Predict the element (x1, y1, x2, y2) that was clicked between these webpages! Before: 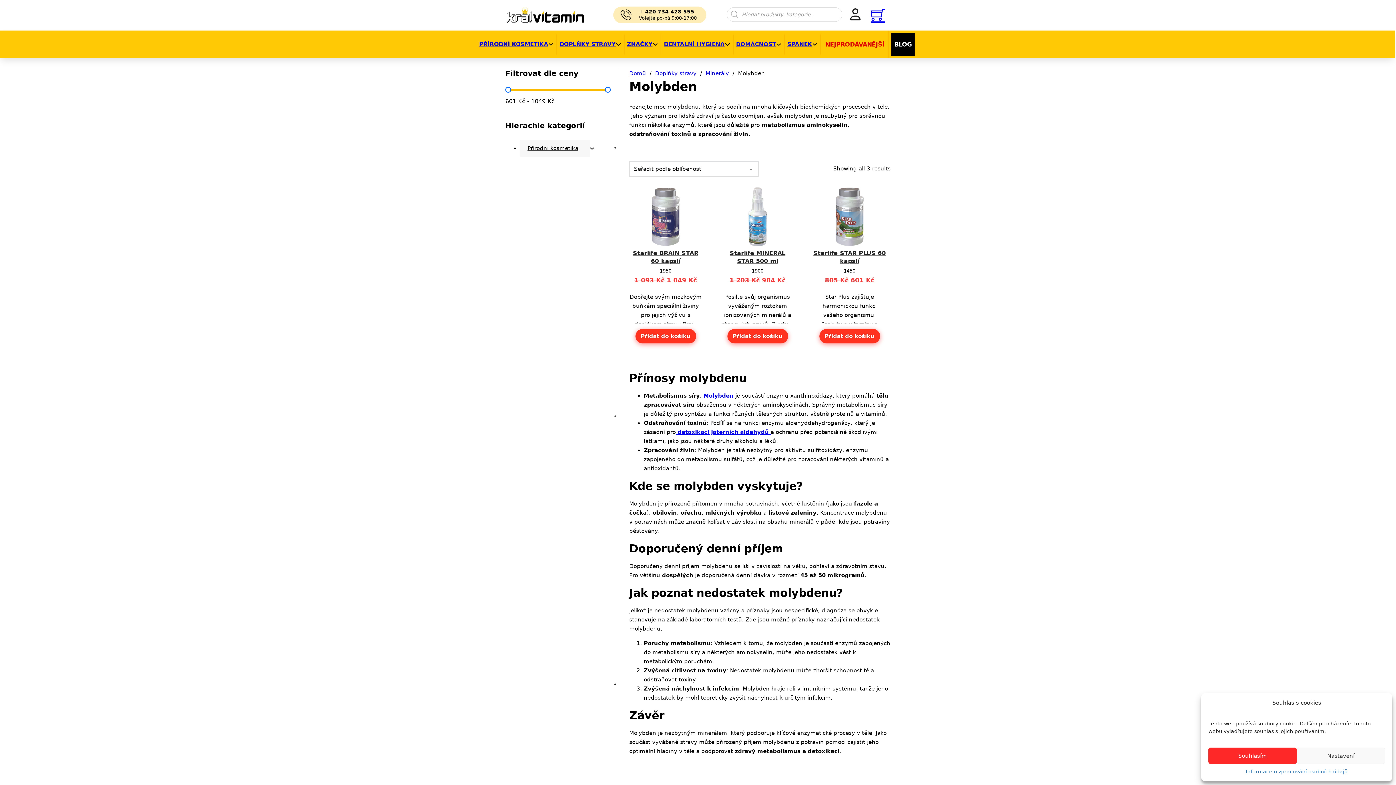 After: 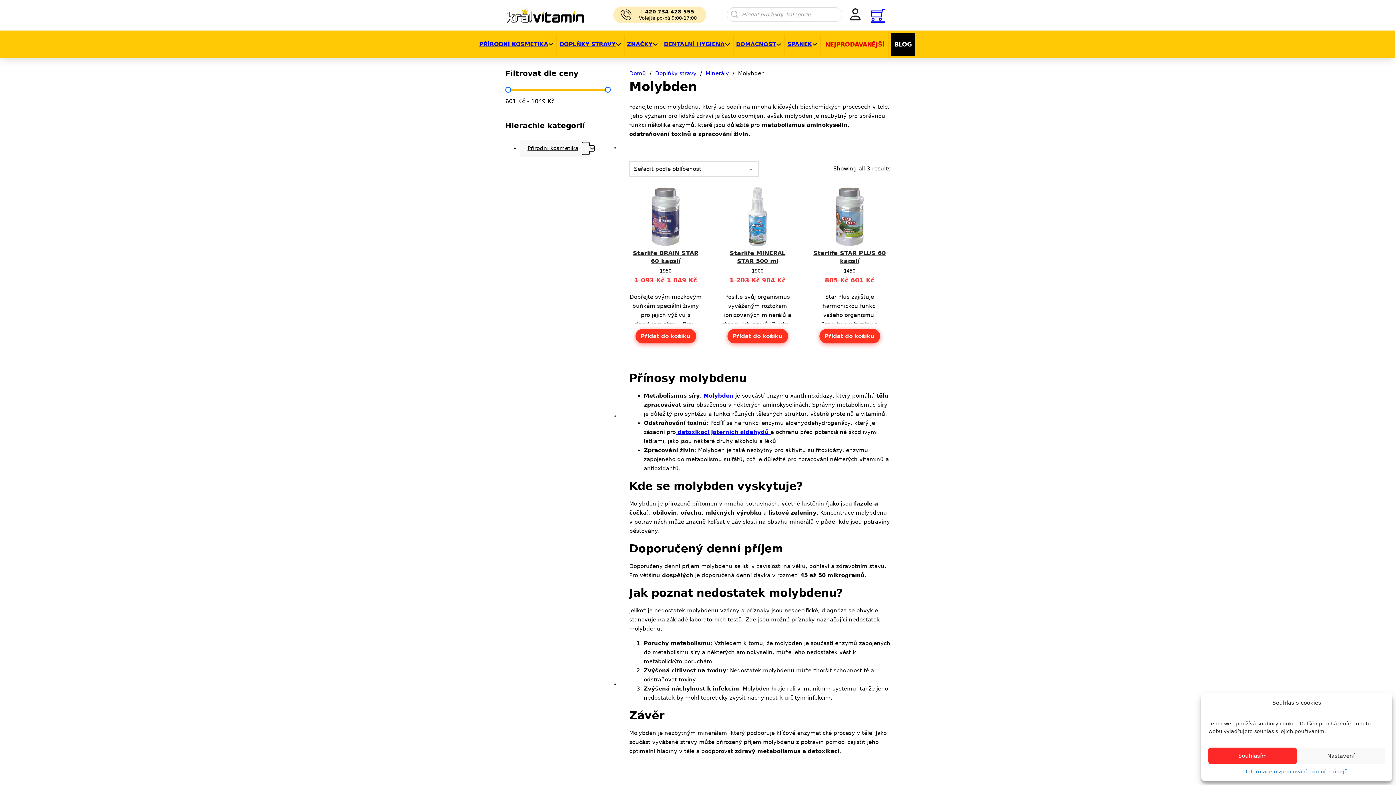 Action: bbox: (582, 142, 589, 154) label: Přírodní kosmetika Podmenu